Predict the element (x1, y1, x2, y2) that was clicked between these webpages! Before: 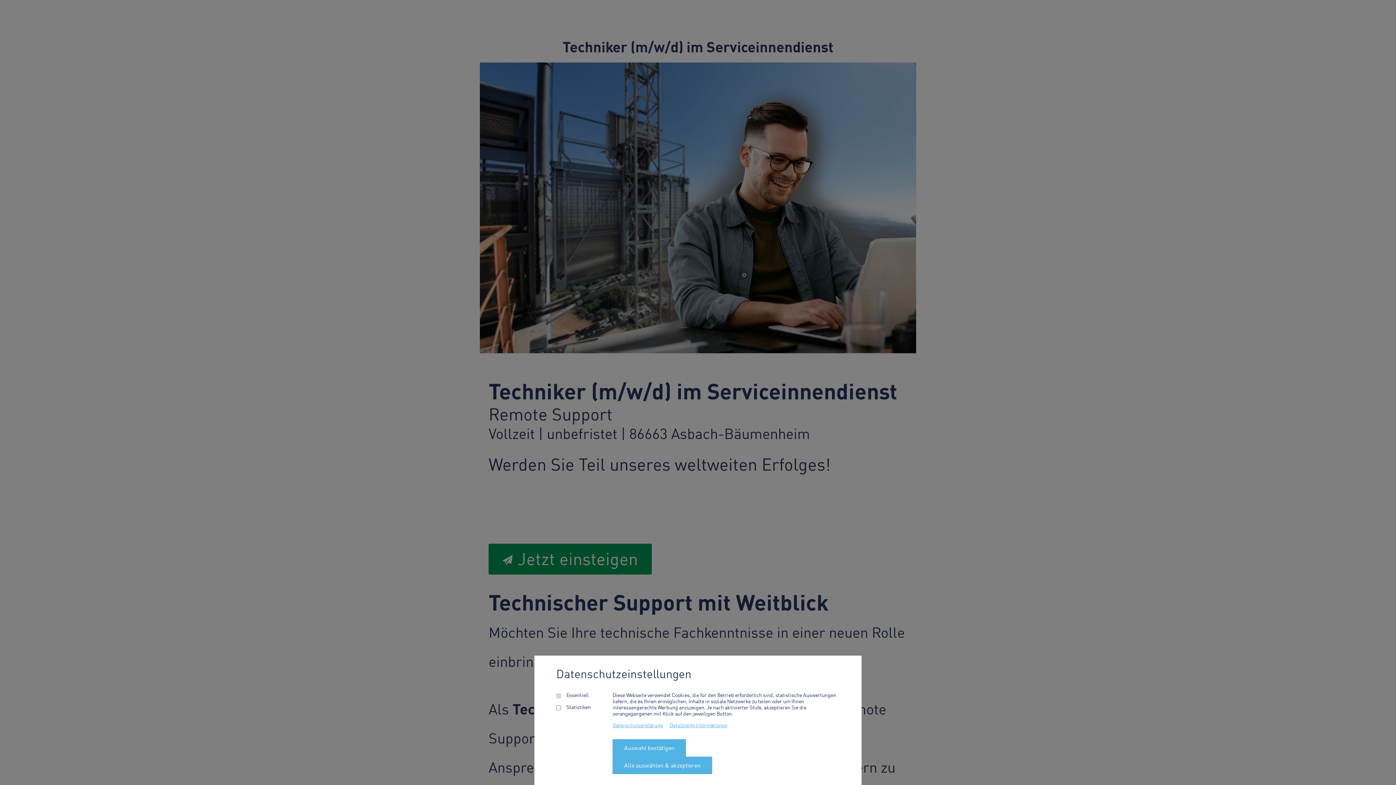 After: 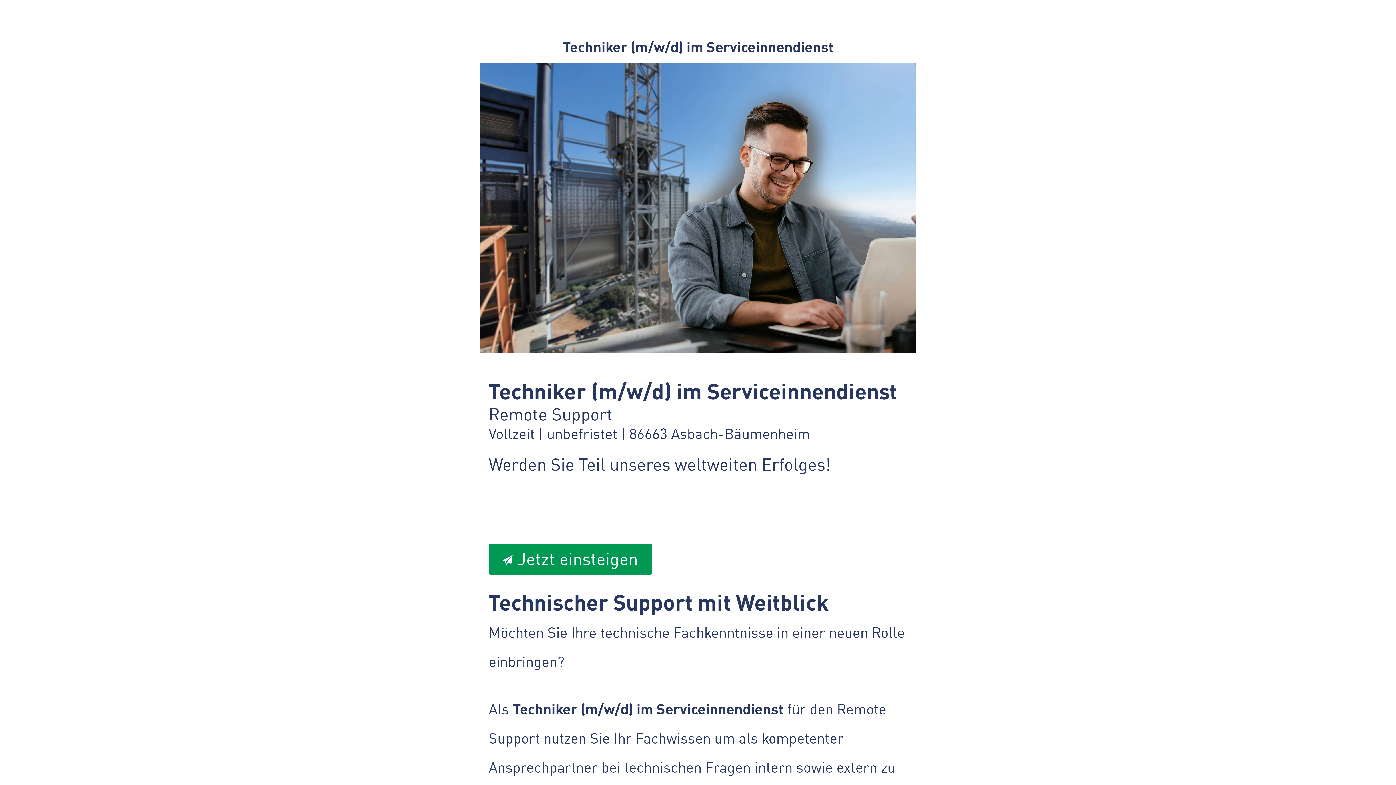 Action: bbox: (612, 757, 712, 774) label: Alle auswählen & akzeptieren